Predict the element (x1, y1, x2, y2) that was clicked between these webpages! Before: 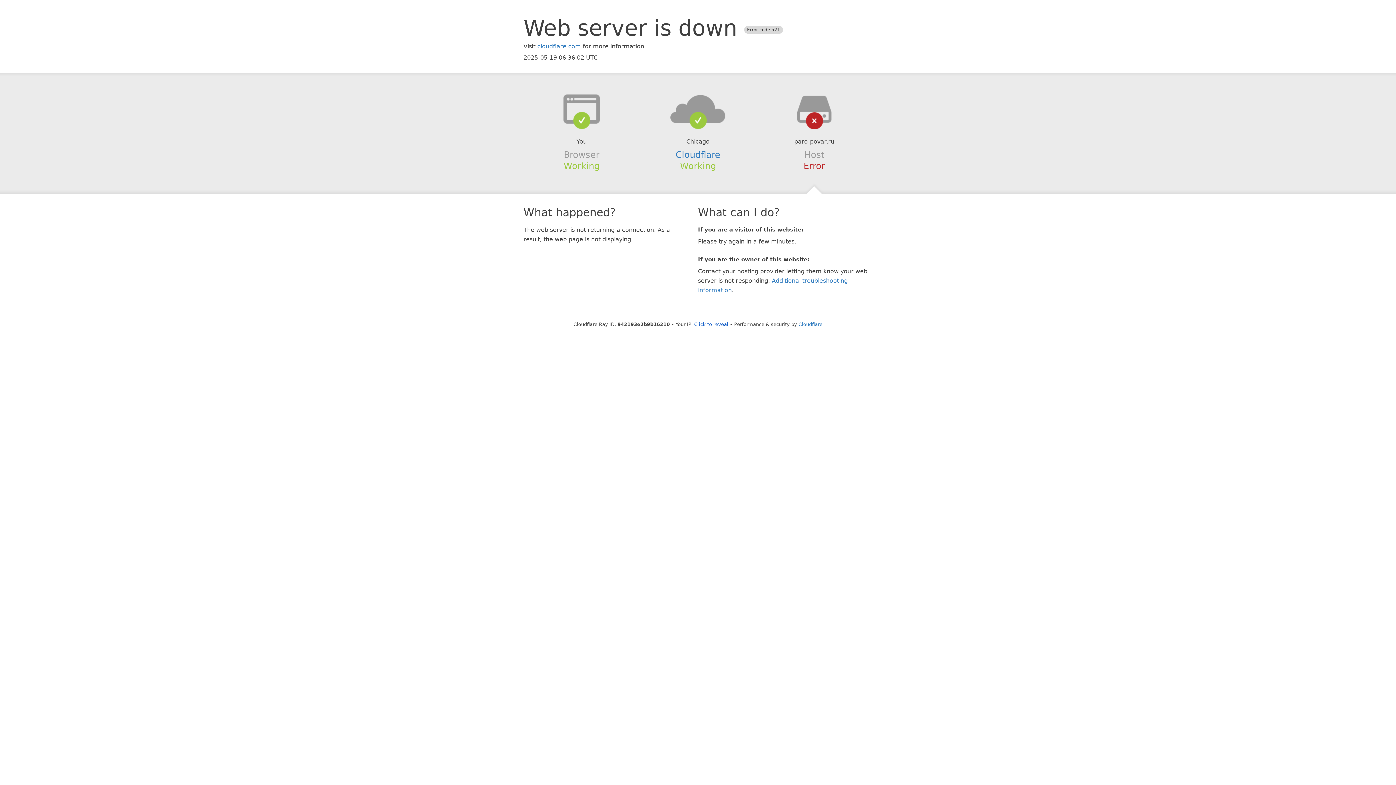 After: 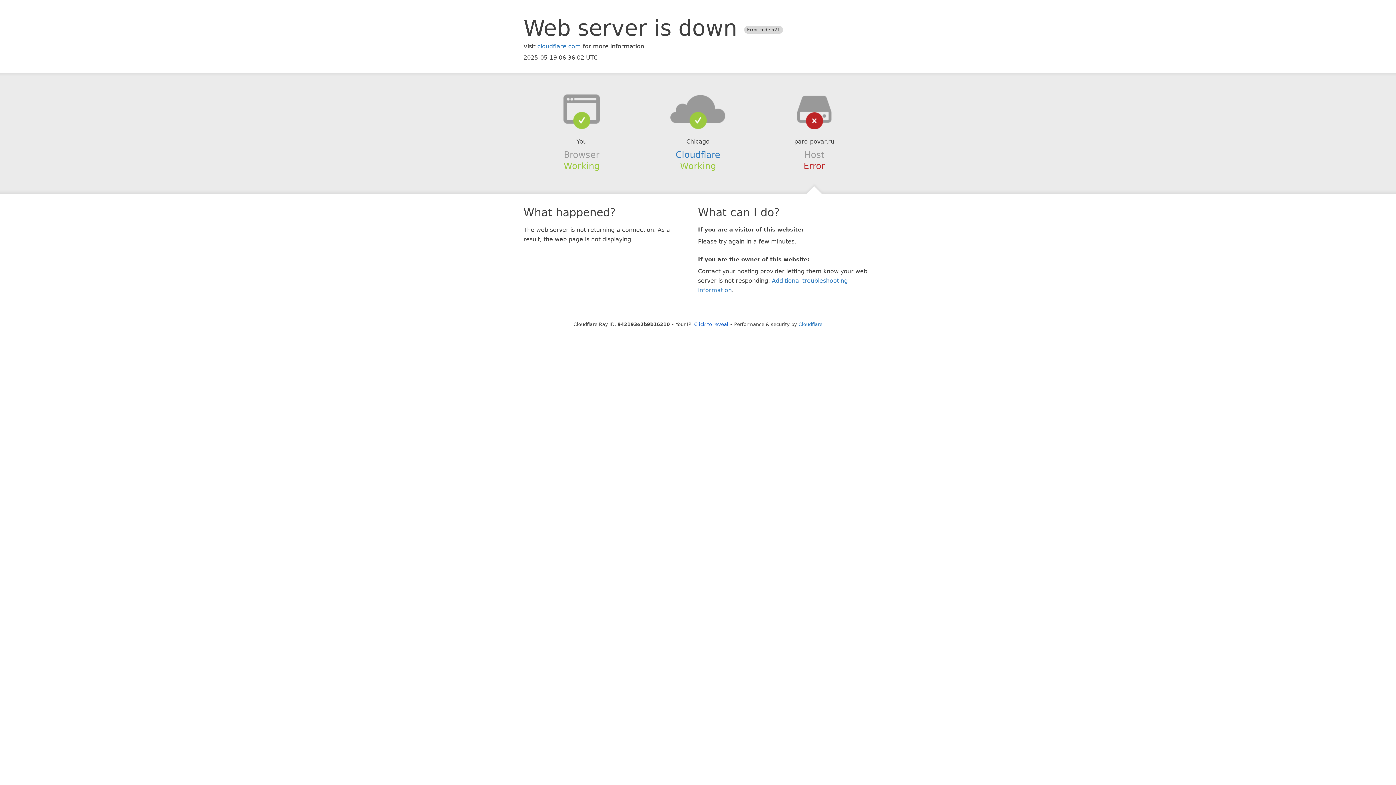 Action: bbox: (639, 94, 756, 123)